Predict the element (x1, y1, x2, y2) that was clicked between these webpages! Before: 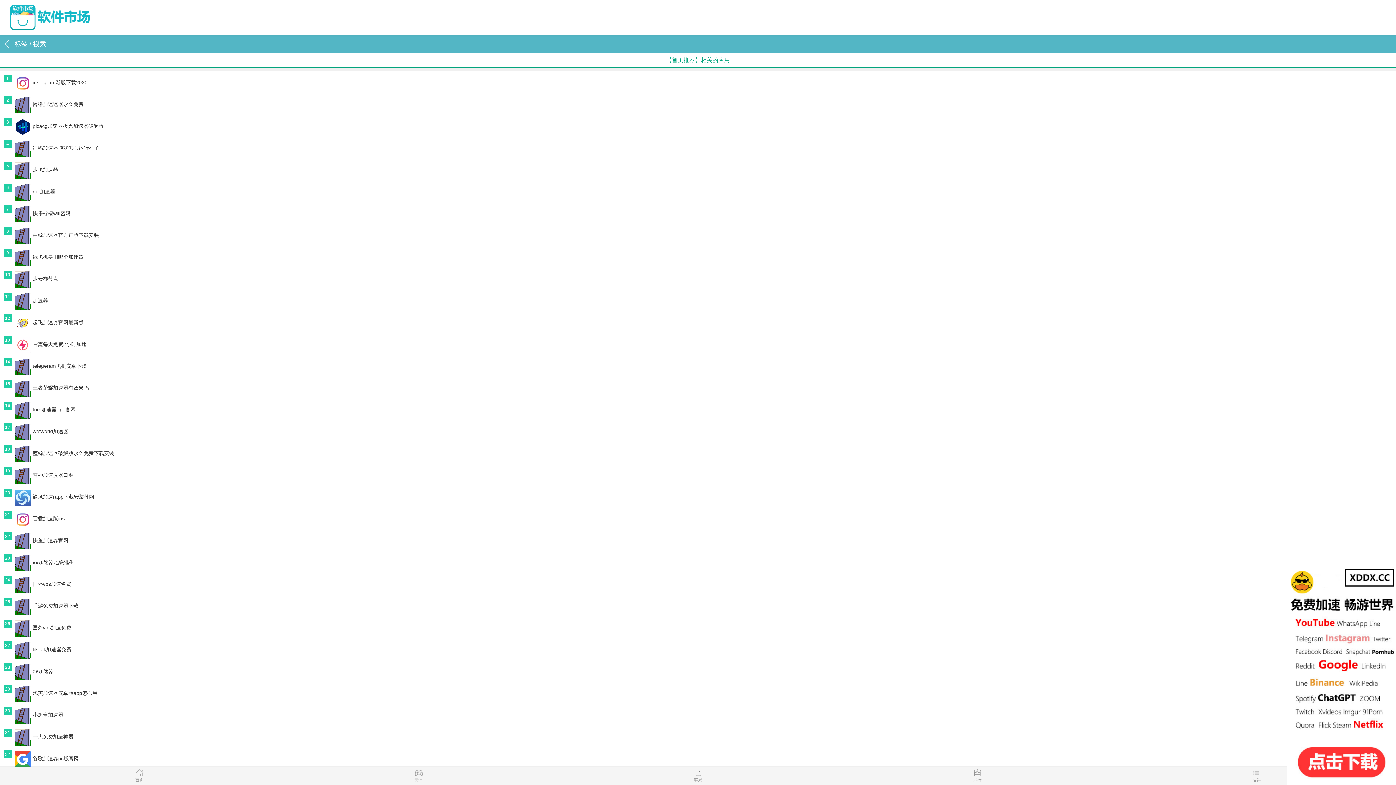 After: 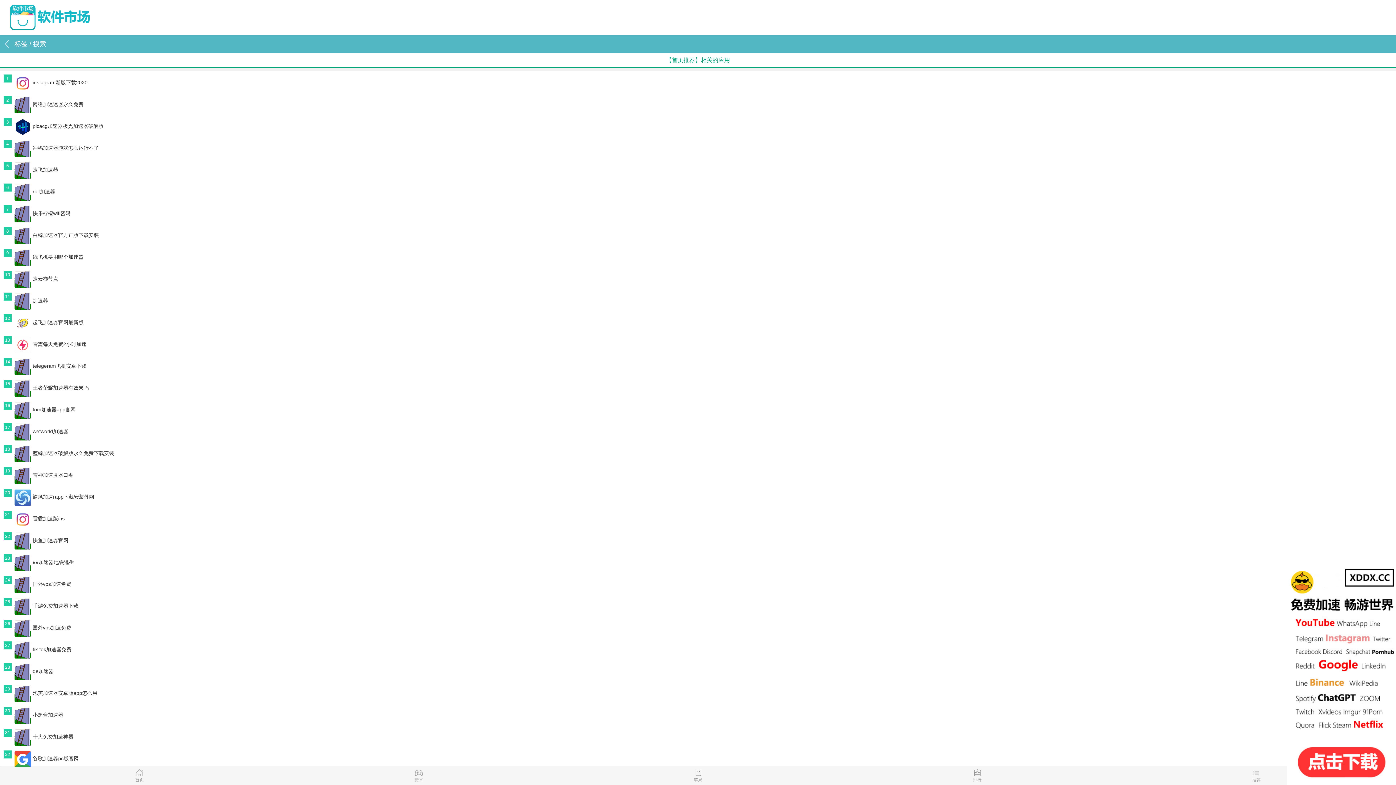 Action: bbox: (1117, 769, 1396, 781) label: 推荐